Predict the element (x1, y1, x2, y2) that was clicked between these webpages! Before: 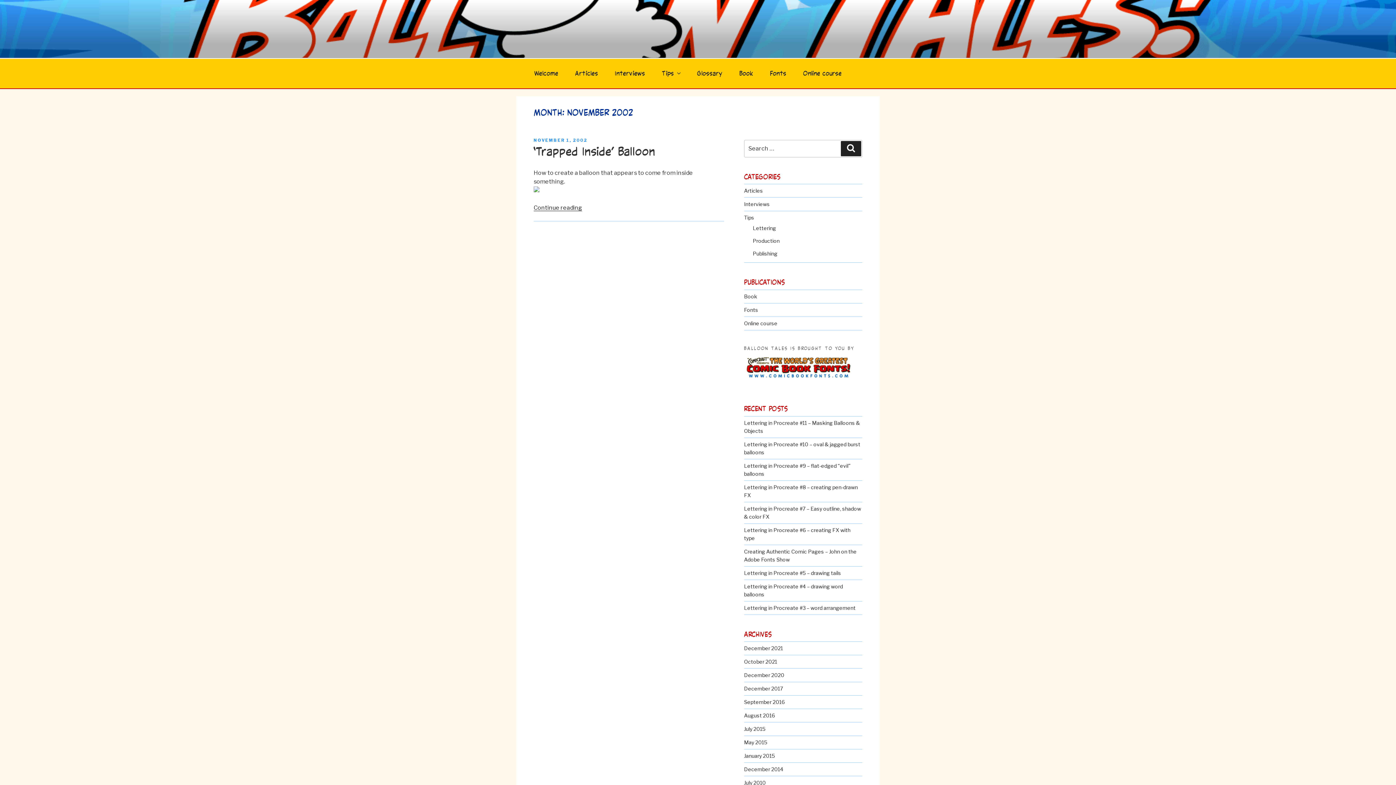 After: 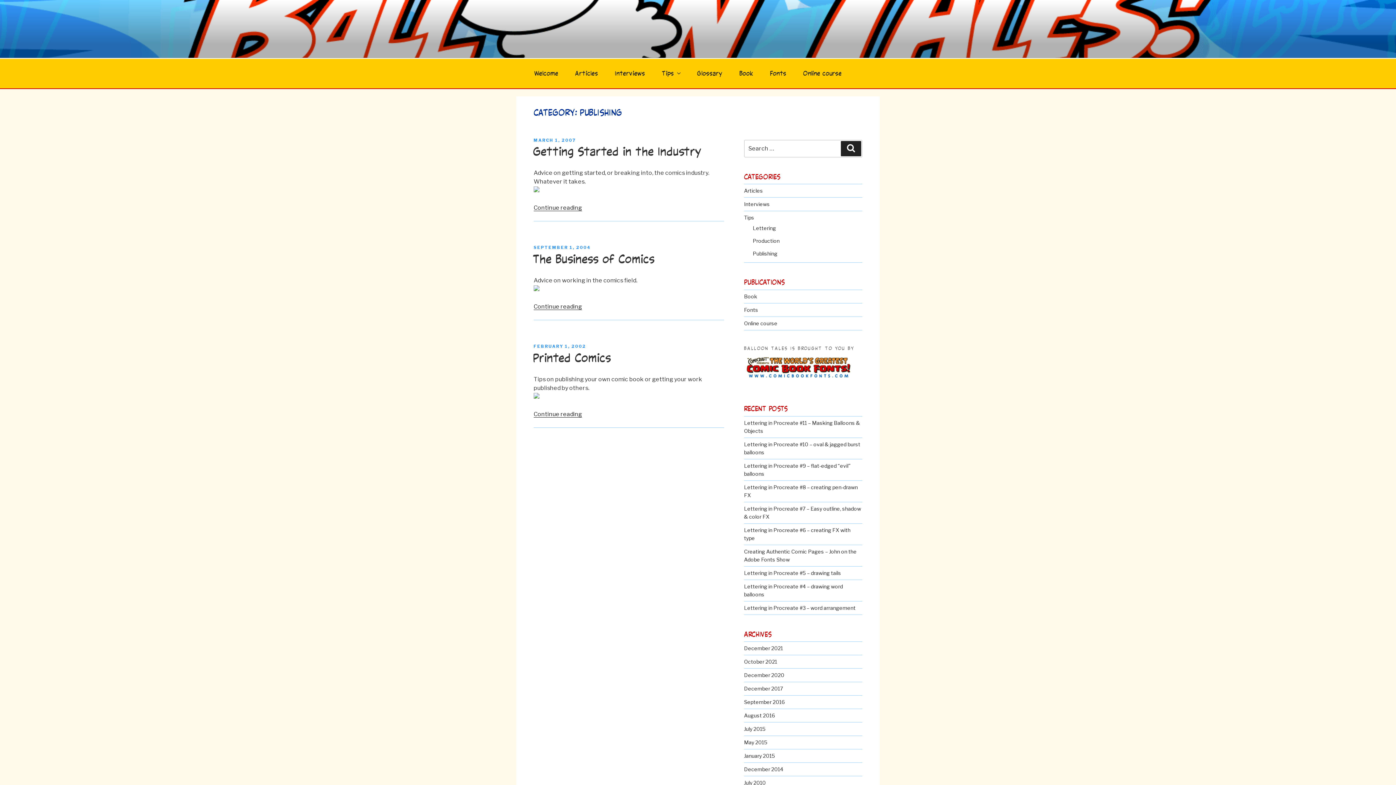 Action: label: Publishing bbox: (752, 250, 777, 256)